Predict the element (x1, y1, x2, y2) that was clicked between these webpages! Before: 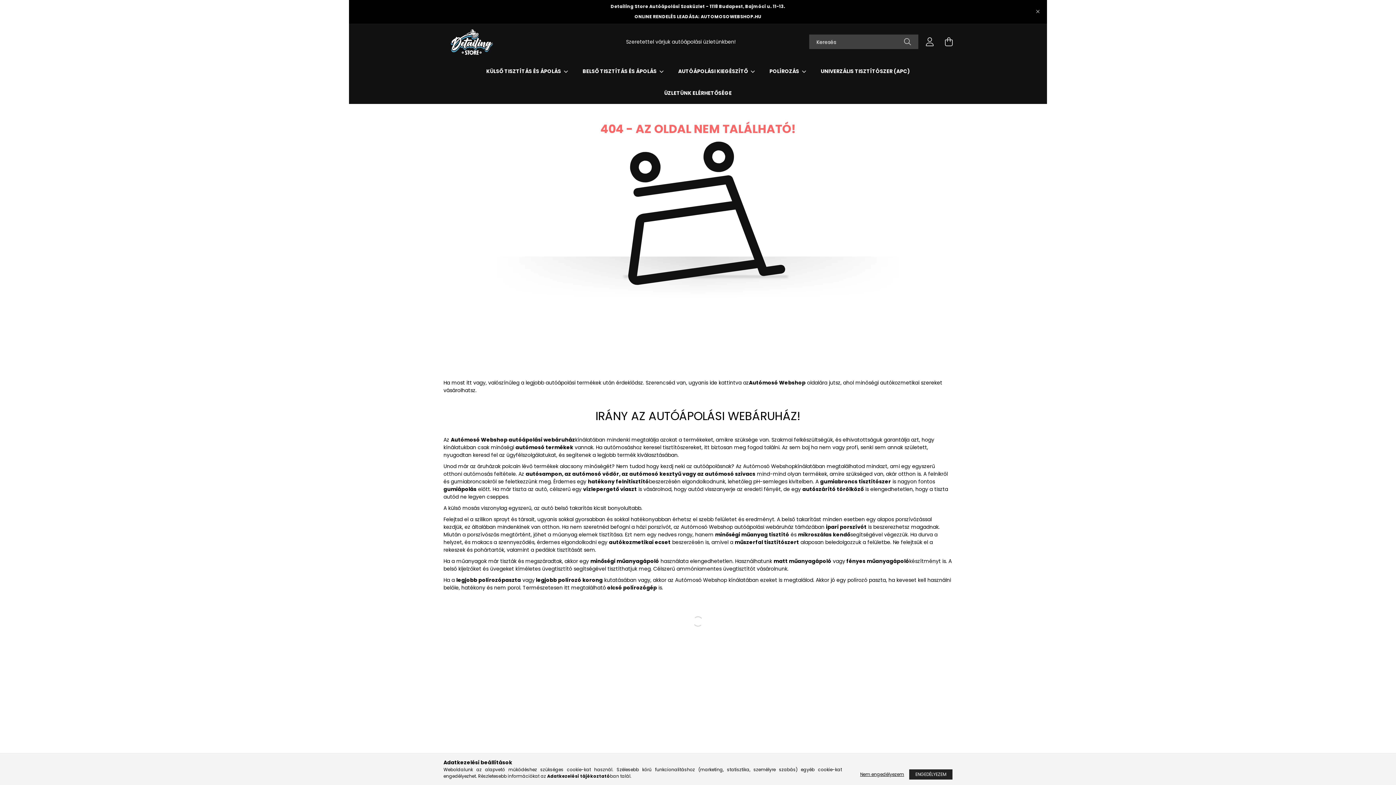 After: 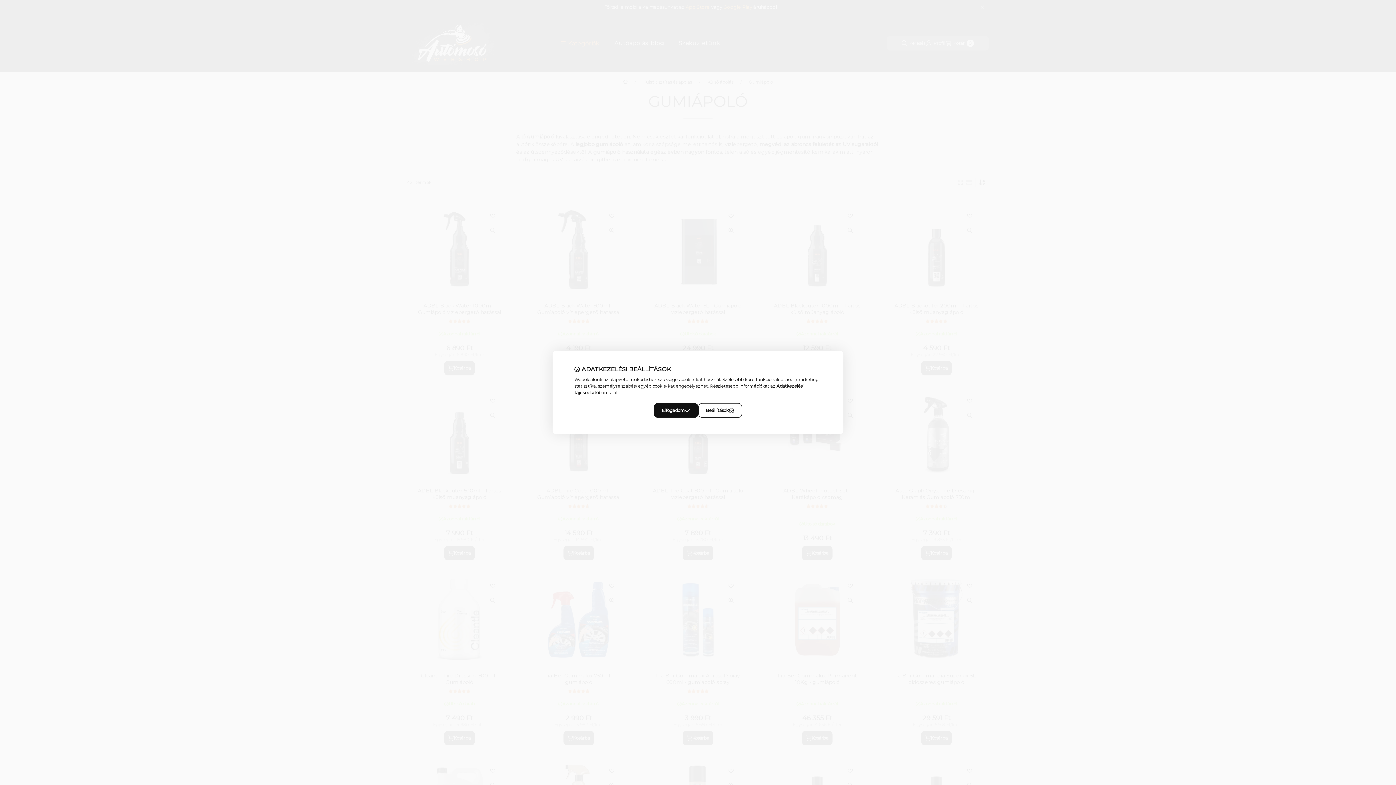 Action: bbox: (443, 485, 478, 493) label: gumiápolás 